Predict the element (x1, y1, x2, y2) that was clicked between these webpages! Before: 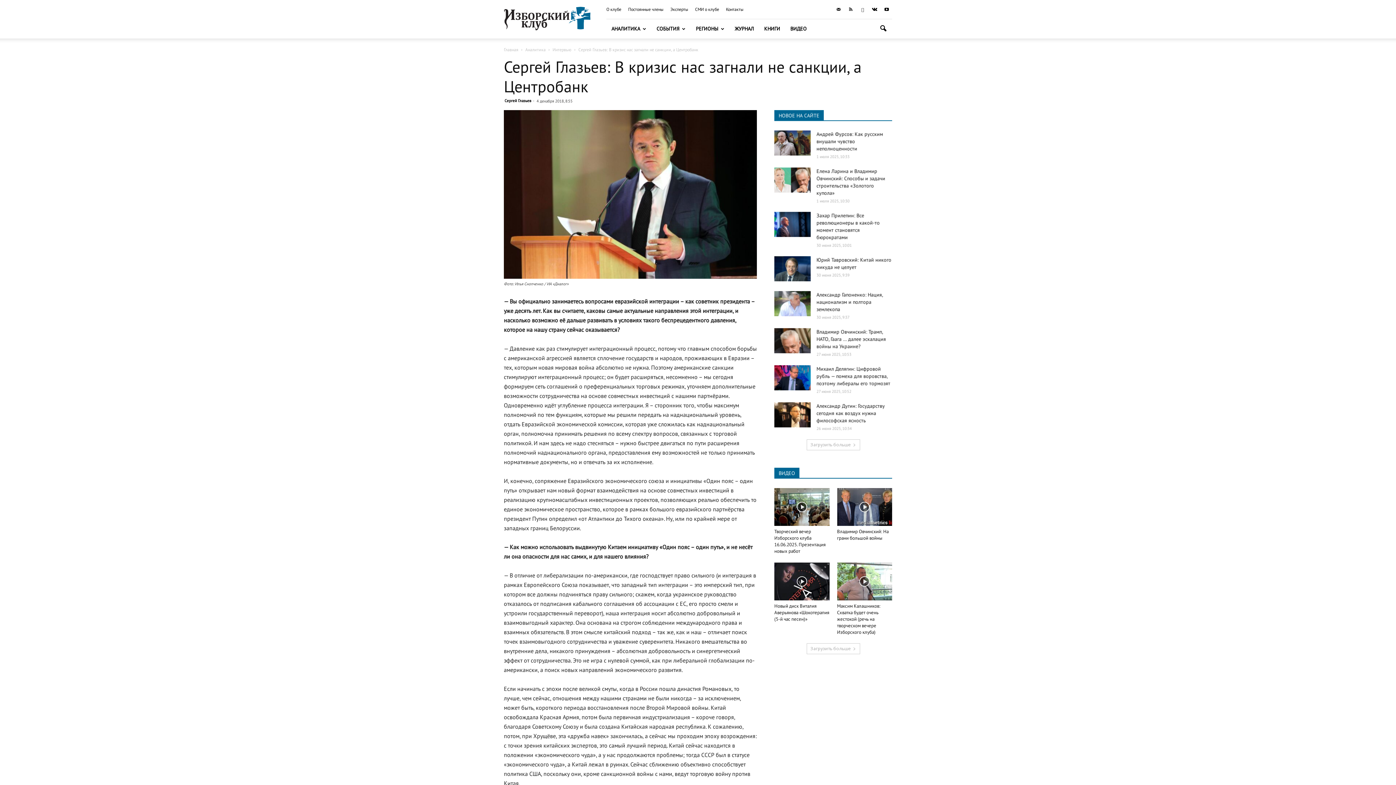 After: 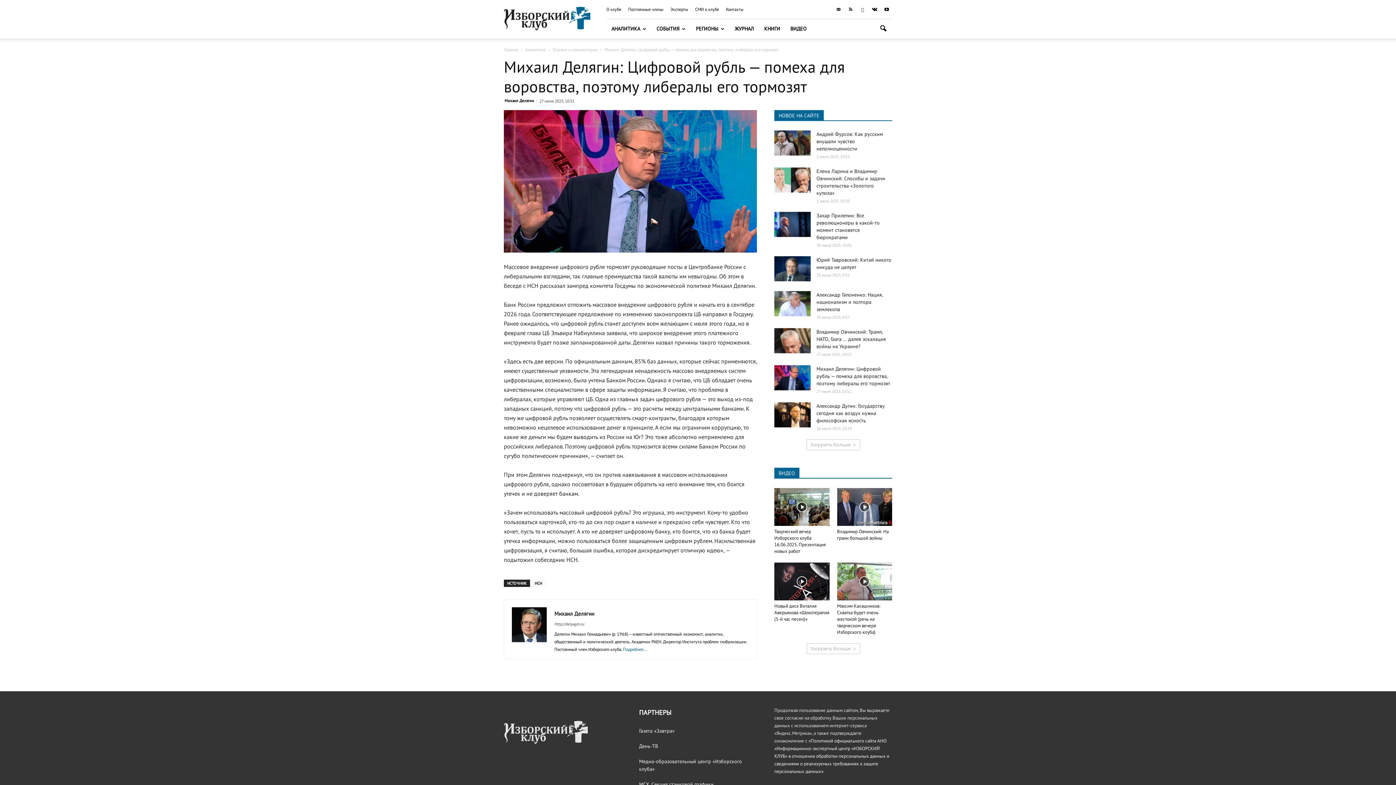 Action: bbox: (816, 365, 890, 386) label: Михаил Делягин: Цифровой рубль — помеха для воровства, поэтому либералы его тормозят